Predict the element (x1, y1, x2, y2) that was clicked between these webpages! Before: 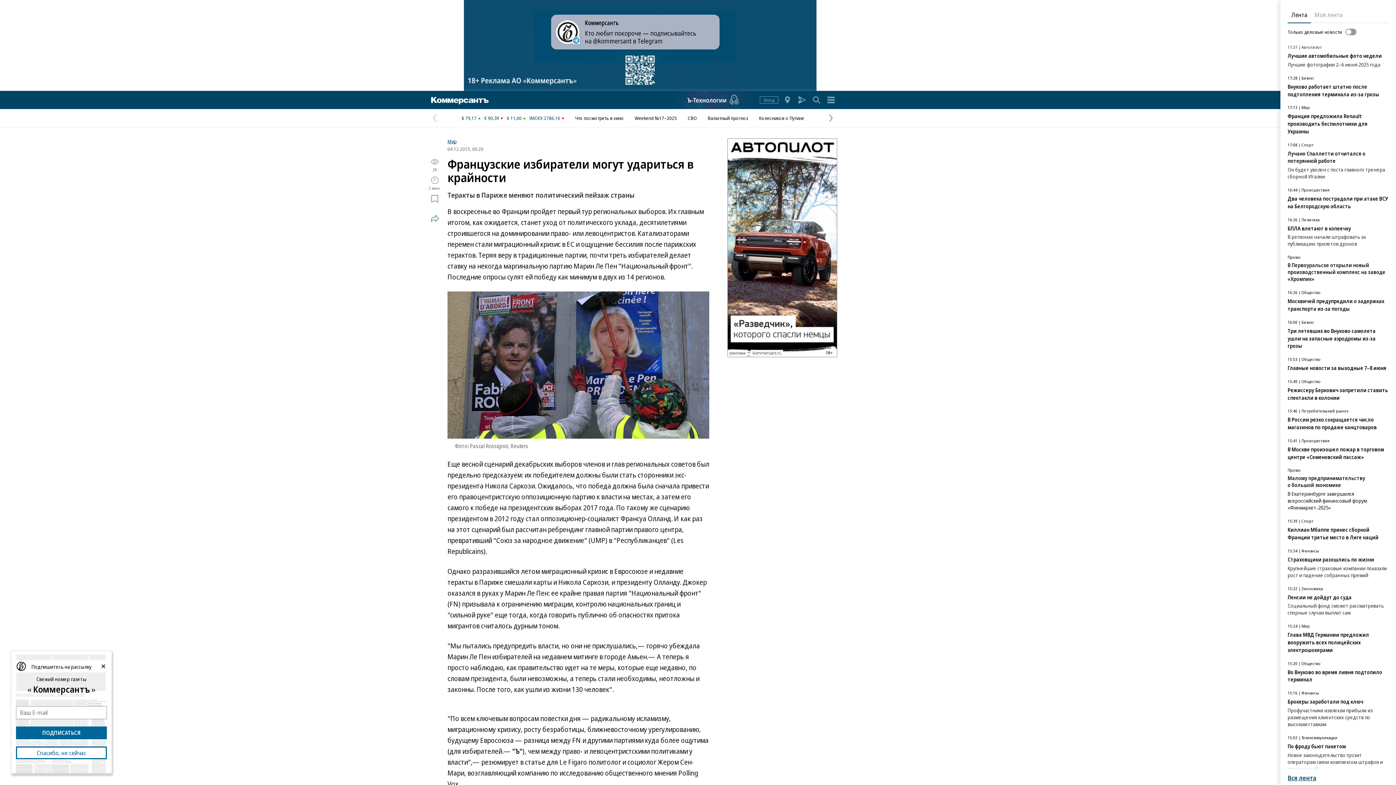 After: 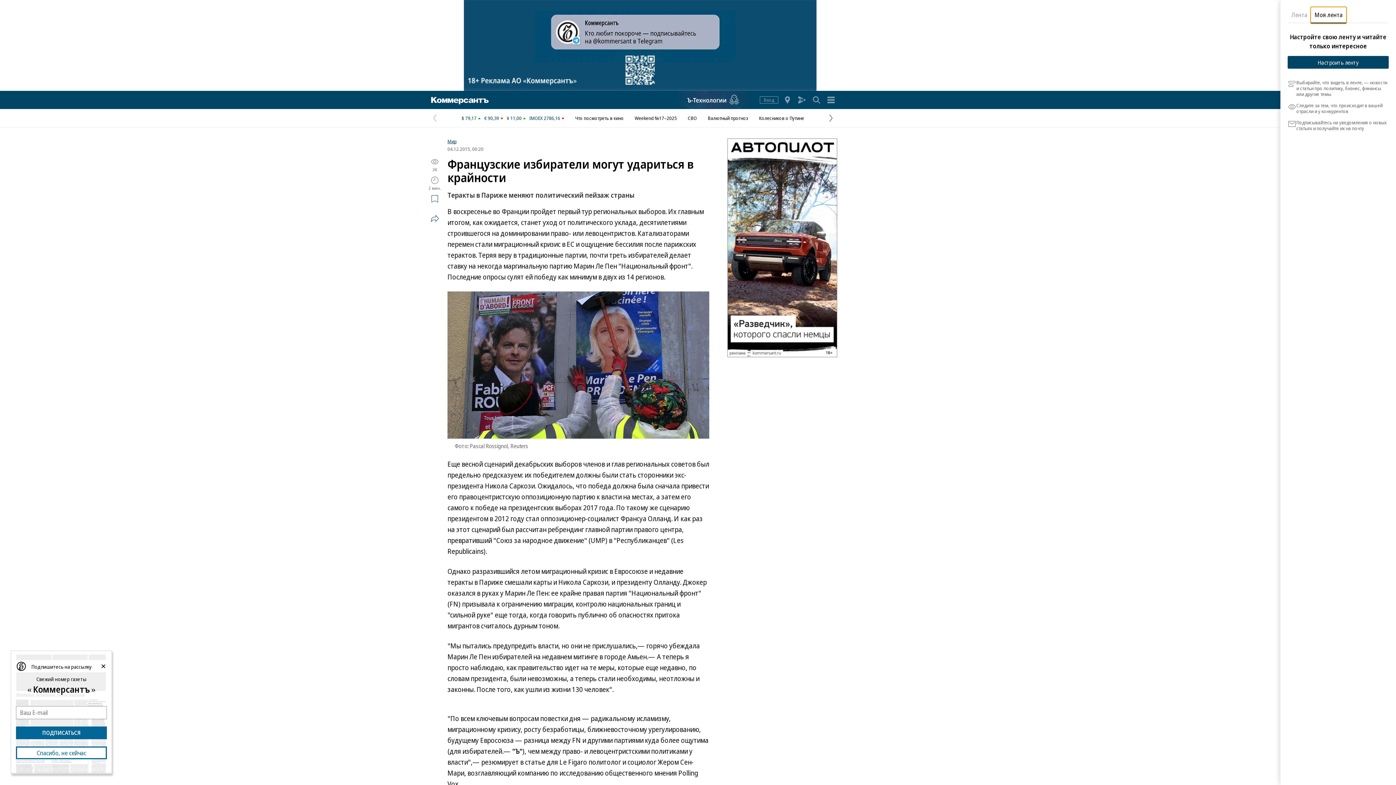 Action: label: Моя лента bbox: (1311, 7, 1346, 23)